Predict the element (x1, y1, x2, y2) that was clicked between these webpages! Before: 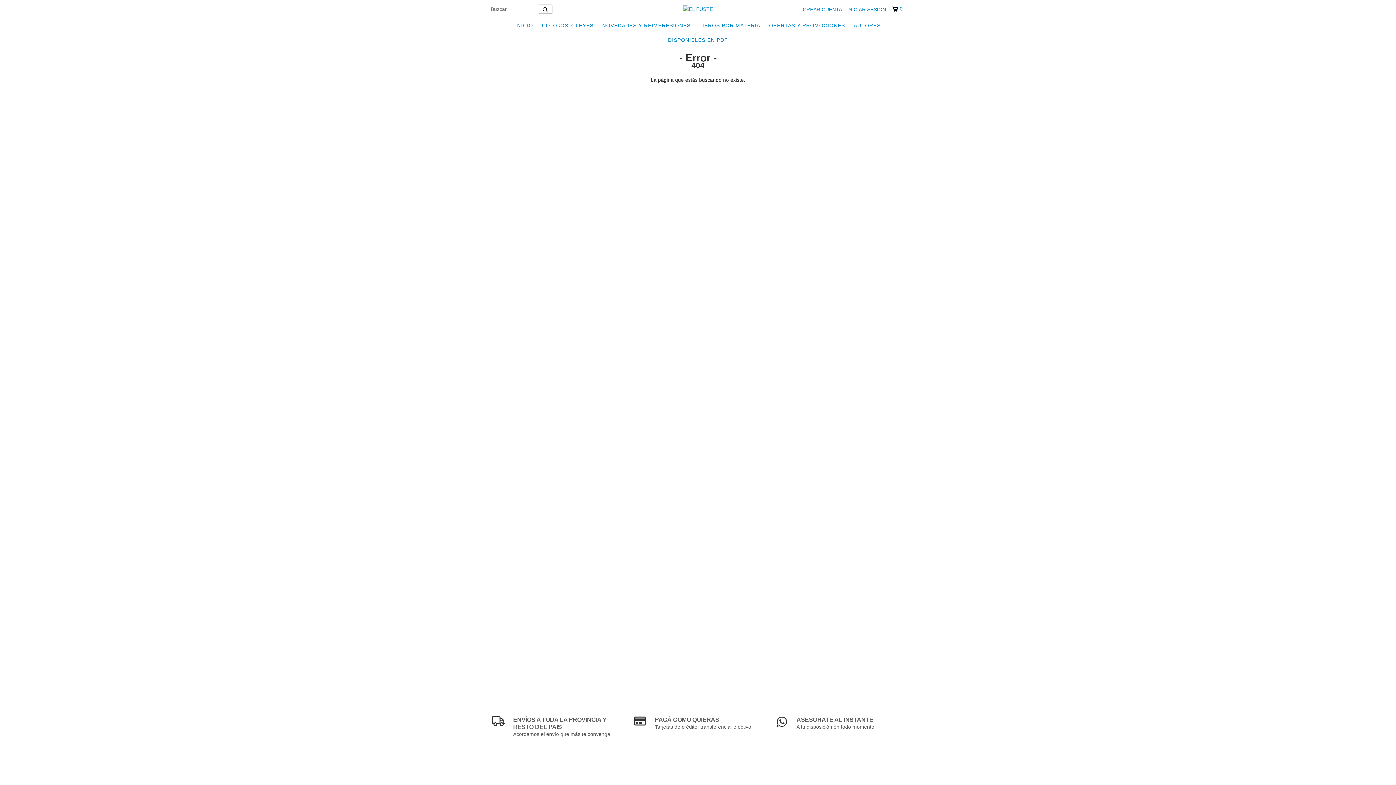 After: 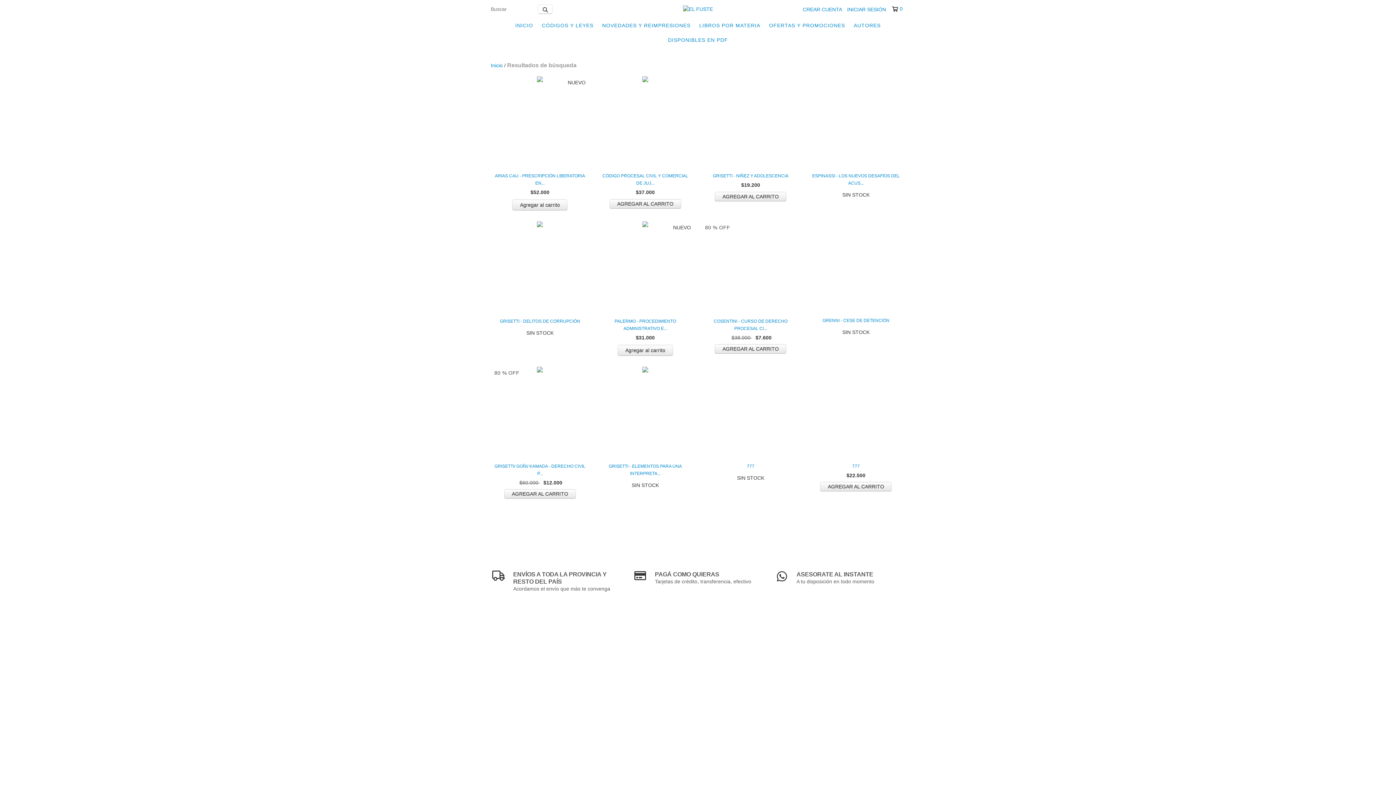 Action: label: Buscar bbox: (538, 4, 552, 13)